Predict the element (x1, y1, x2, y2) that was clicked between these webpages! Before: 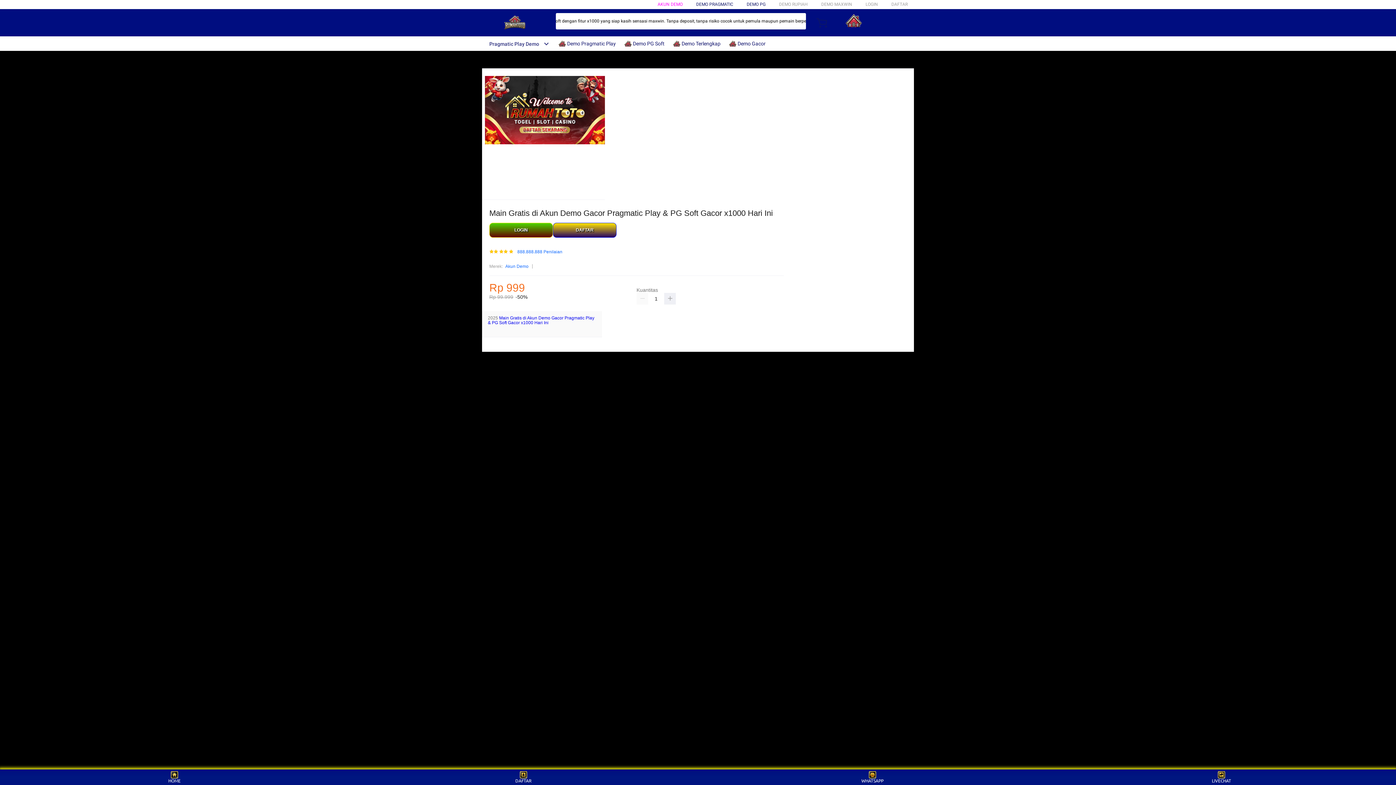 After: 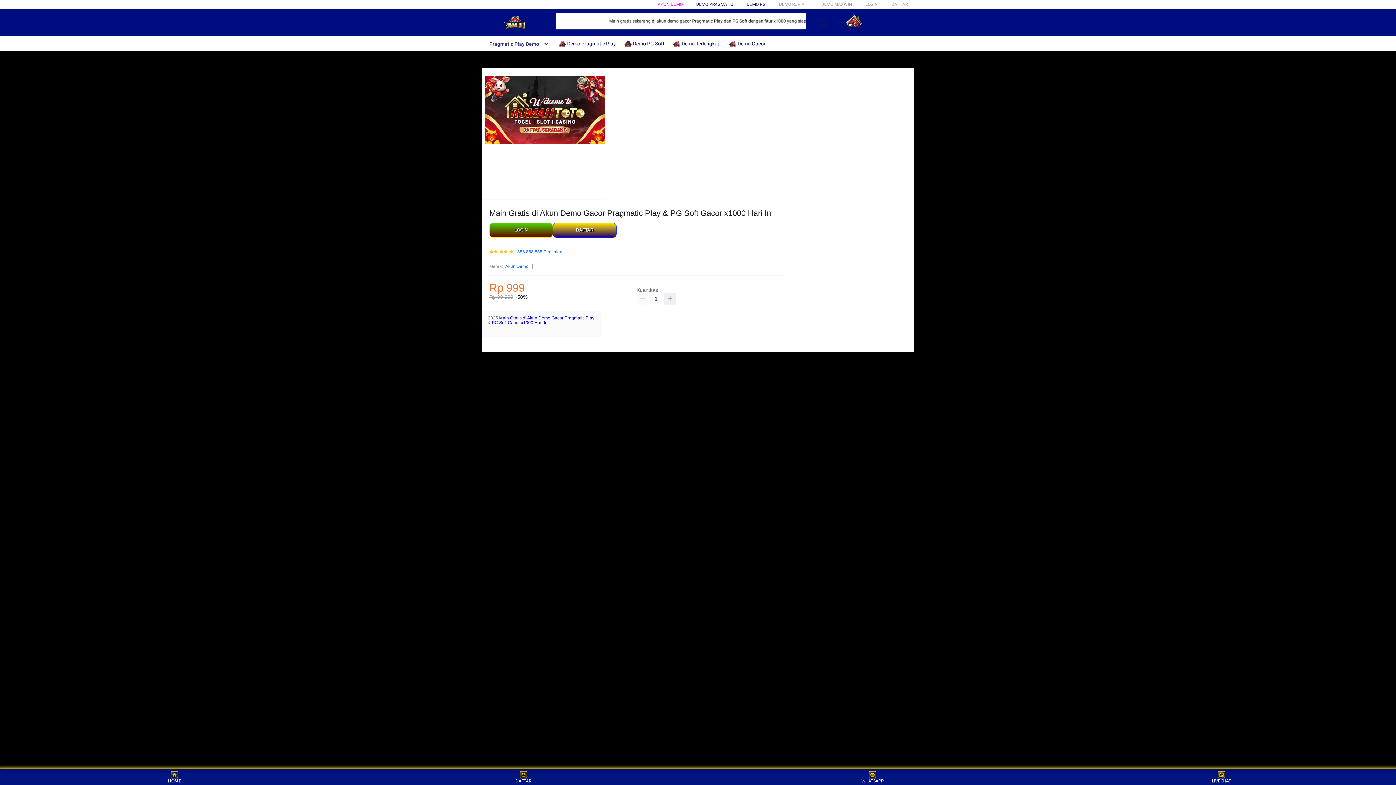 Action: label: HOME bbox: (160, 771, 188, 783)